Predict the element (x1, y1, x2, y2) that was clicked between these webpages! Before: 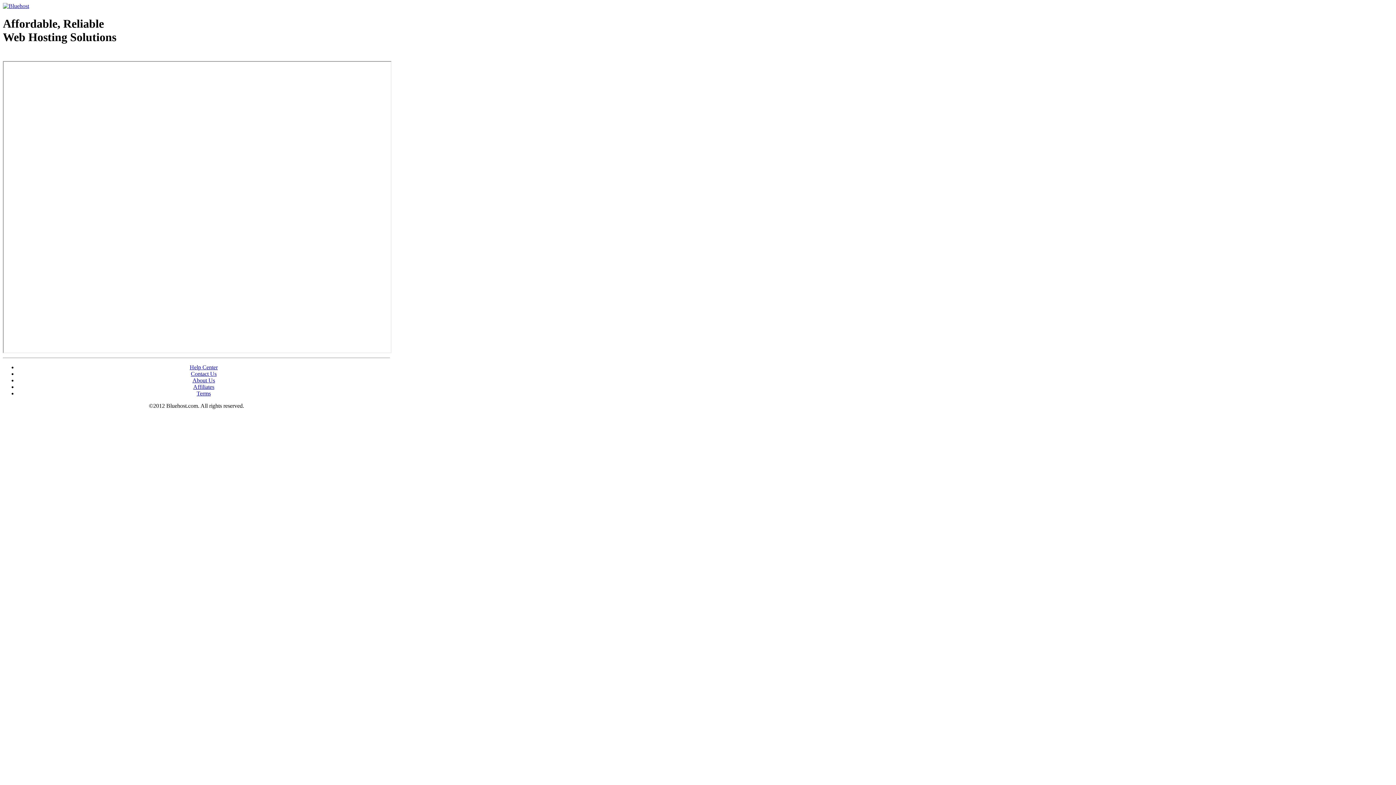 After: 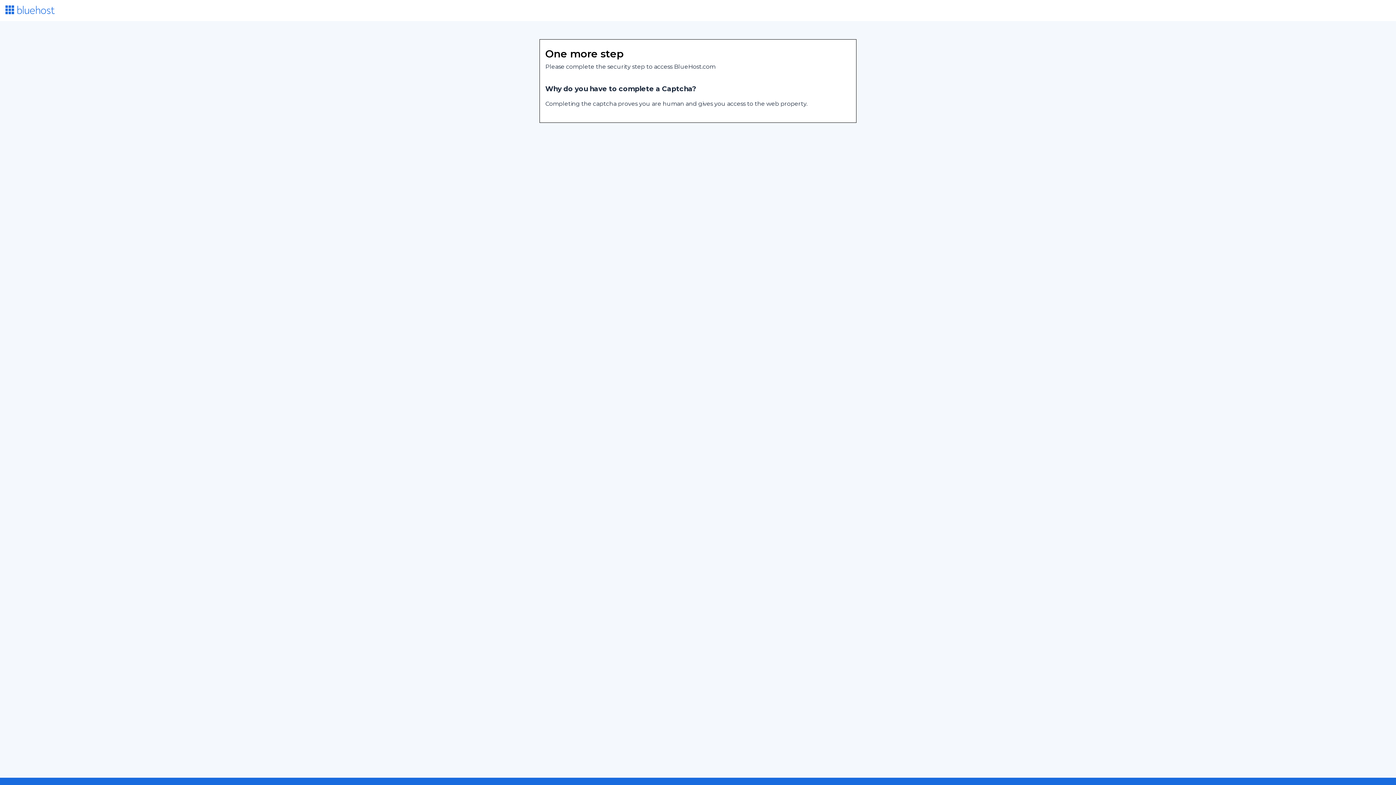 Action: bbox: (2, 2, 29, 9)